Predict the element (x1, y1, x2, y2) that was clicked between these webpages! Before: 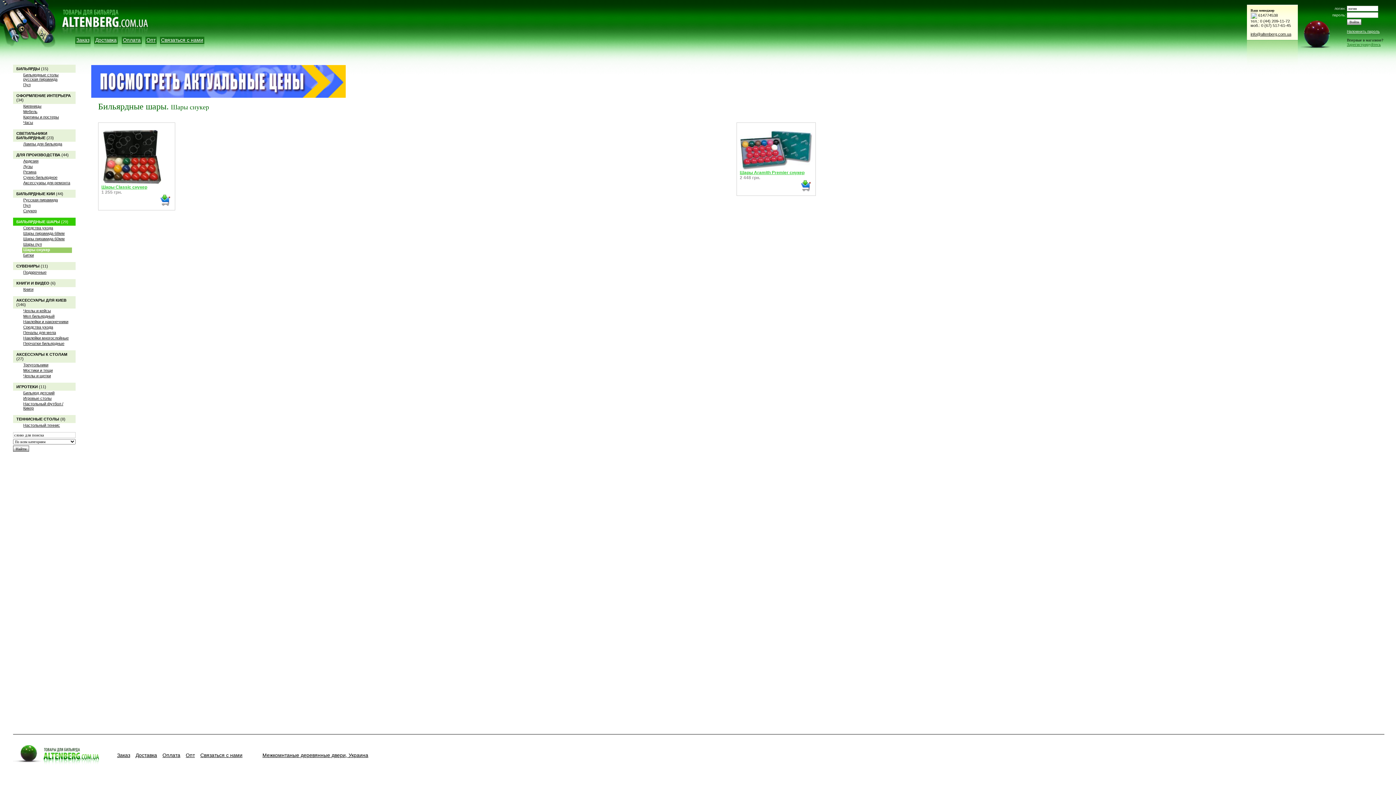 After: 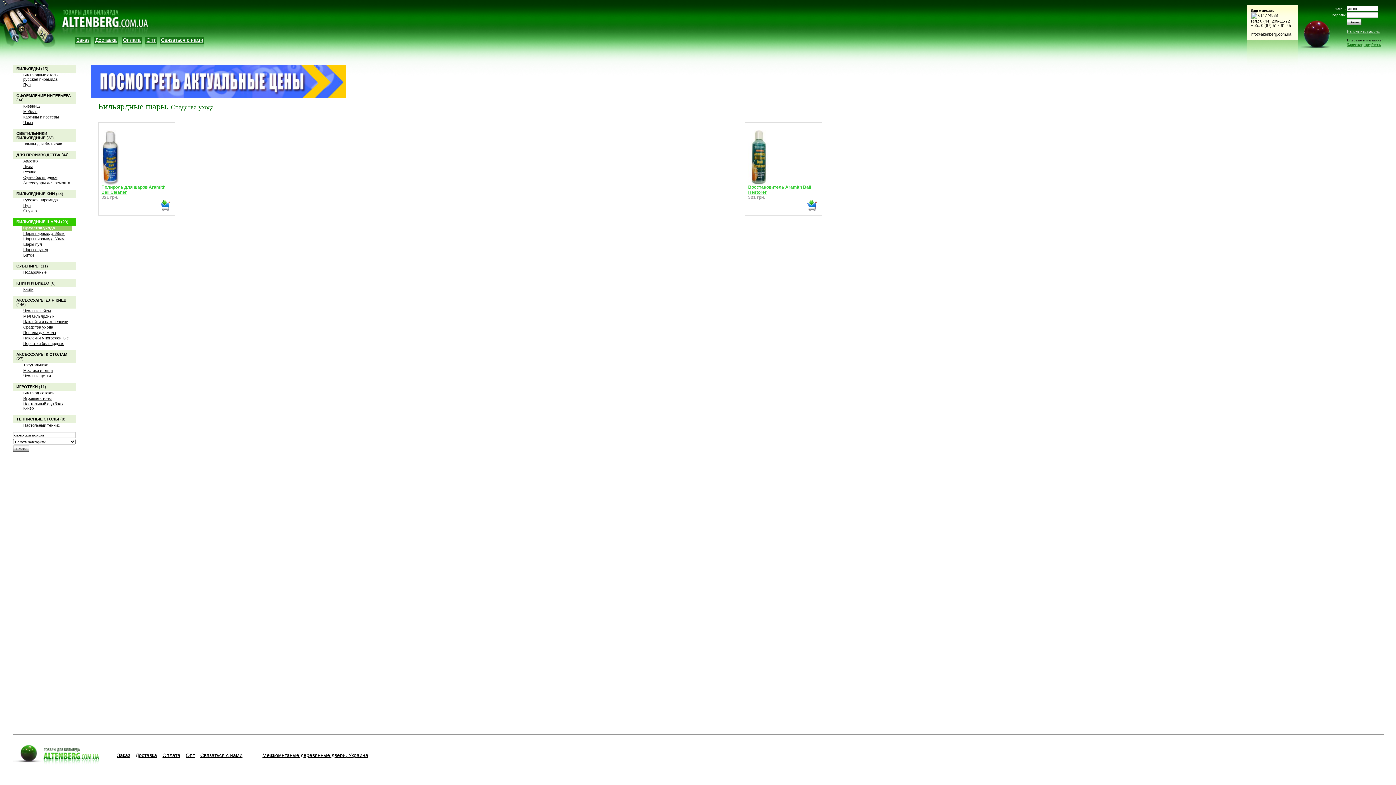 Action: bbox: (23, 225, 53, 230) label: Средства ухода